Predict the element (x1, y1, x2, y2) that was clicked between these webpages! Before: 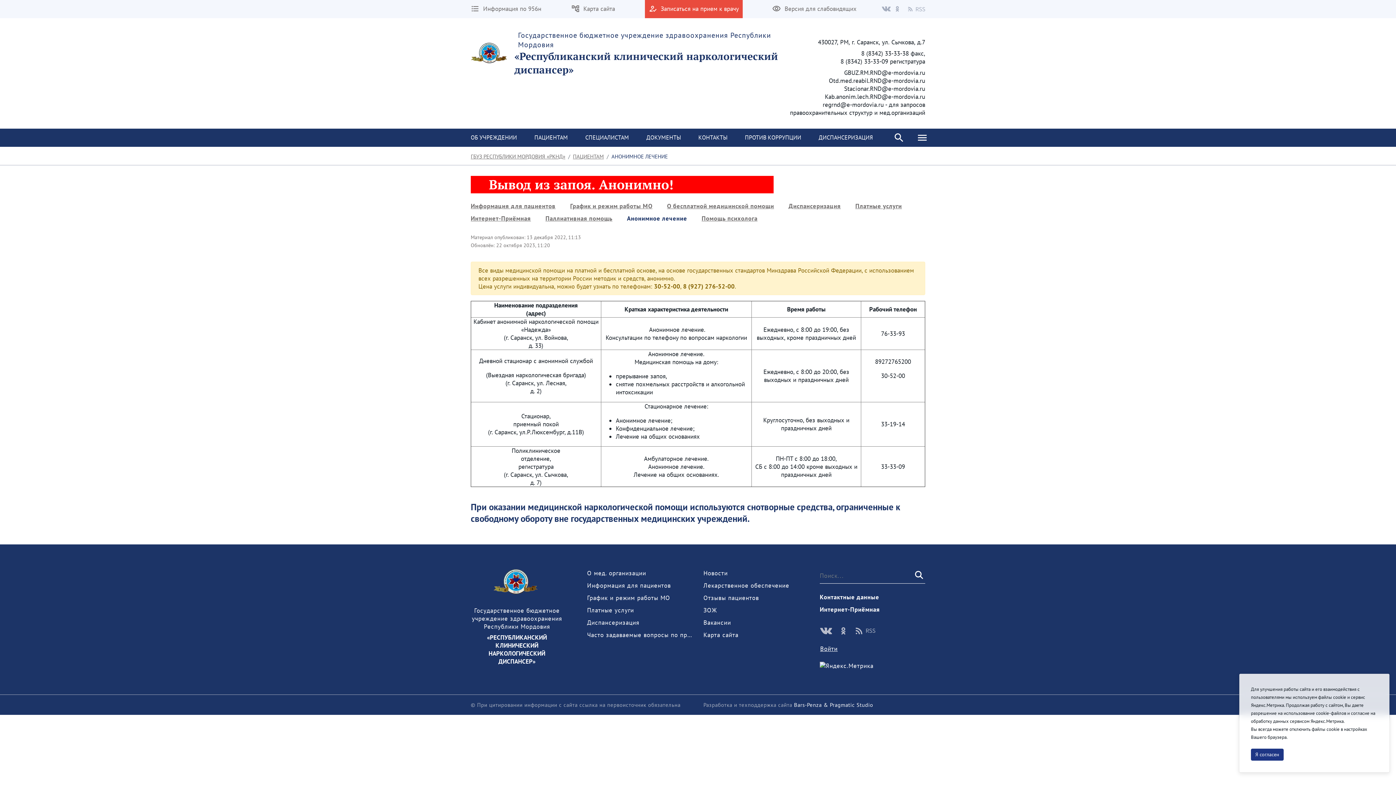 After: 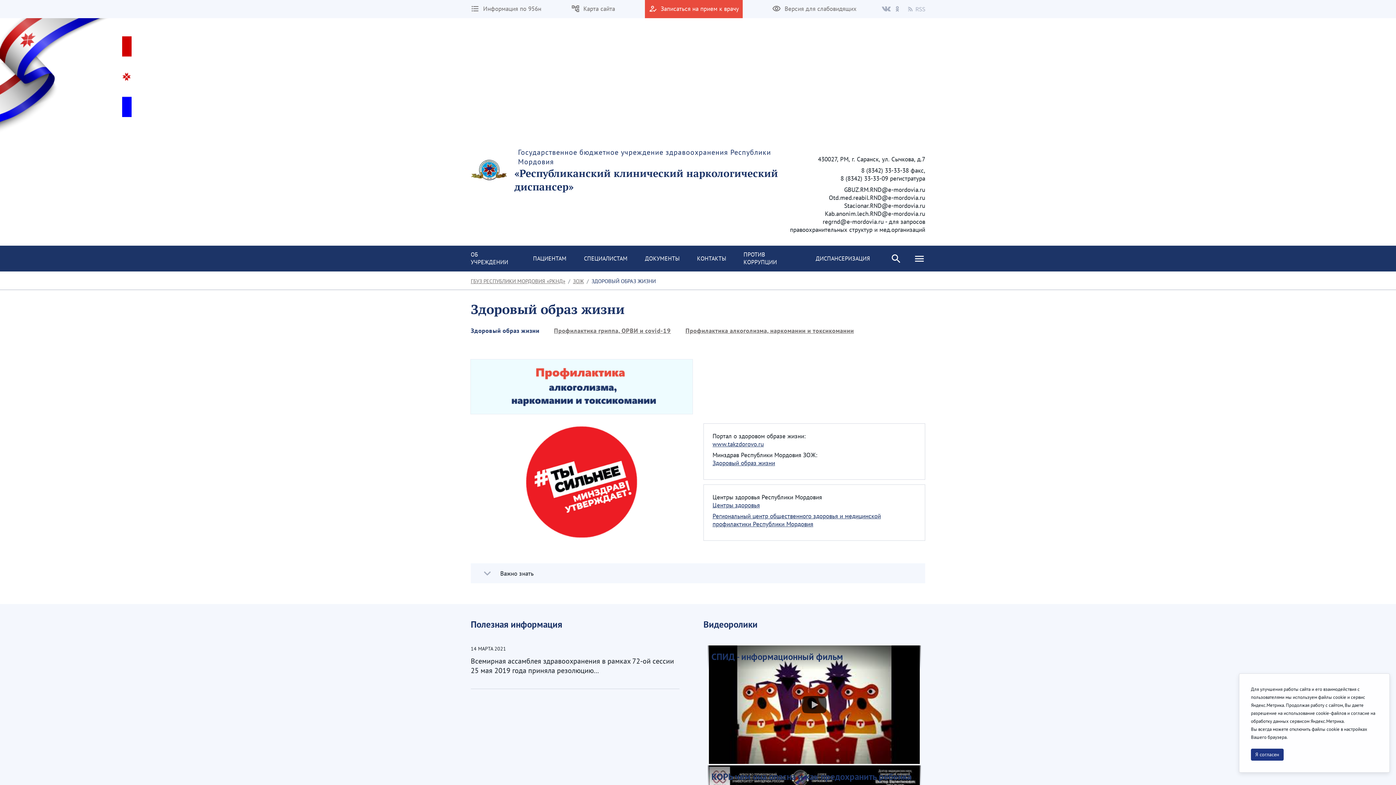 Action: label: ЗОЖ bbox: (703, 606, 717, 614)